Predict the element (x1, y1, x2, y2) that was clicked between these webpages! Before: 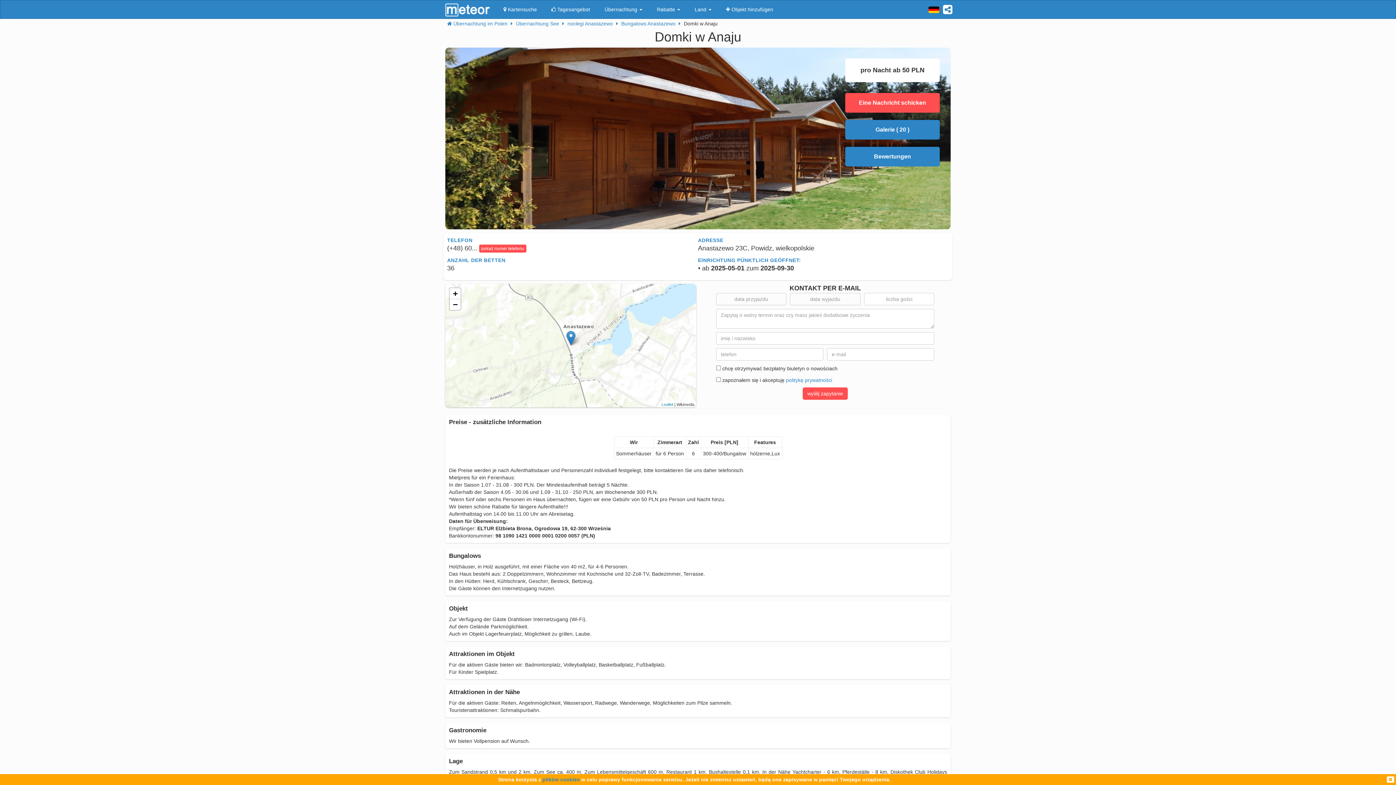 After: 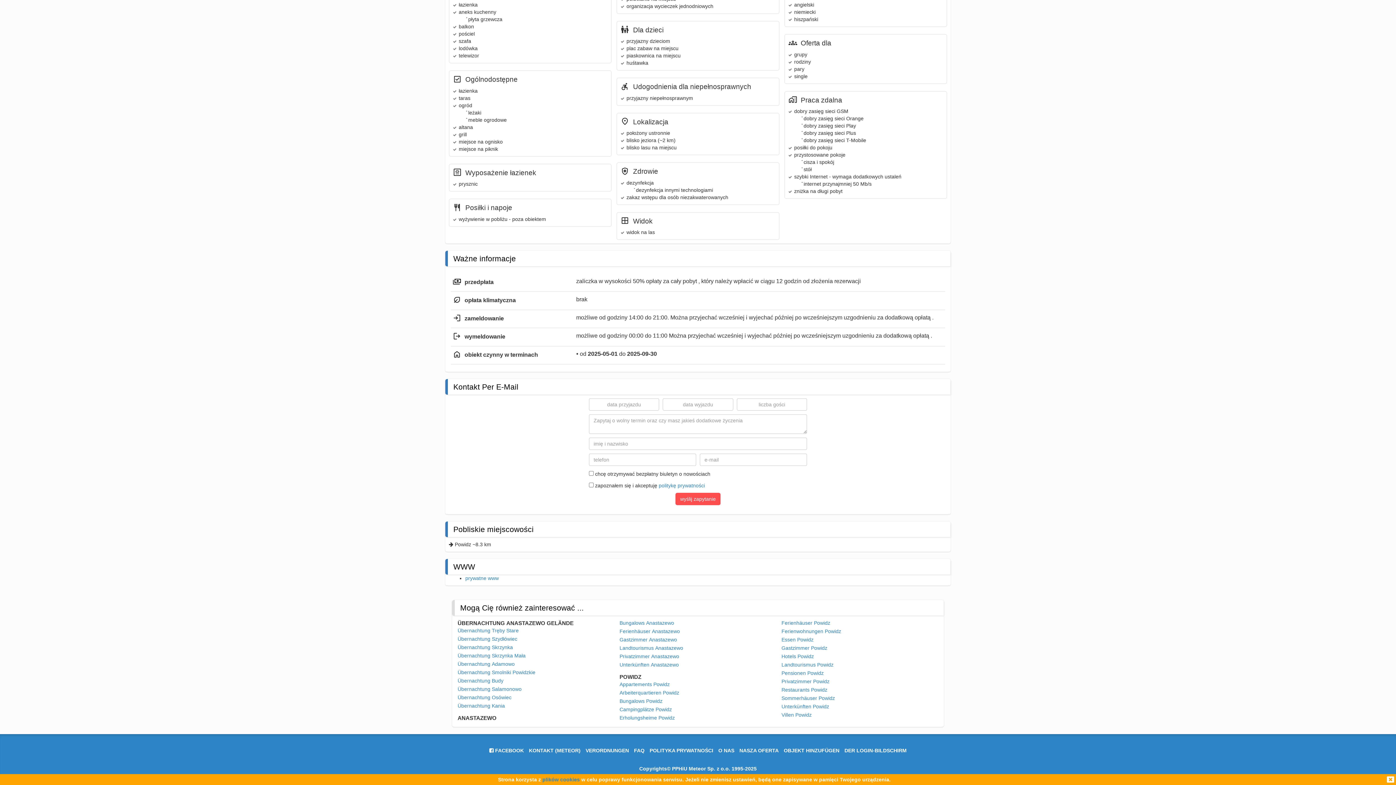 Action: bbox: (845, 93, 940, 112) label: Eine Nachricht schicken